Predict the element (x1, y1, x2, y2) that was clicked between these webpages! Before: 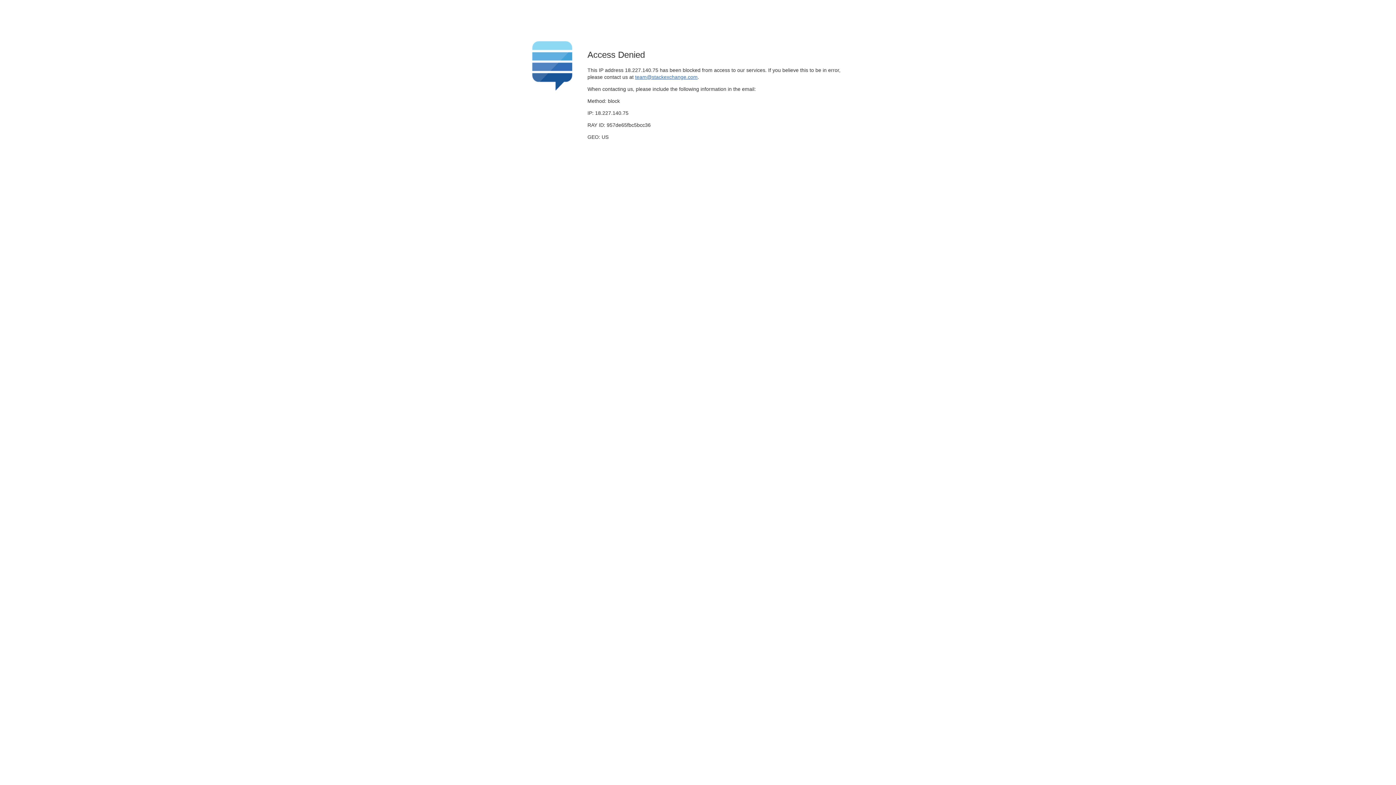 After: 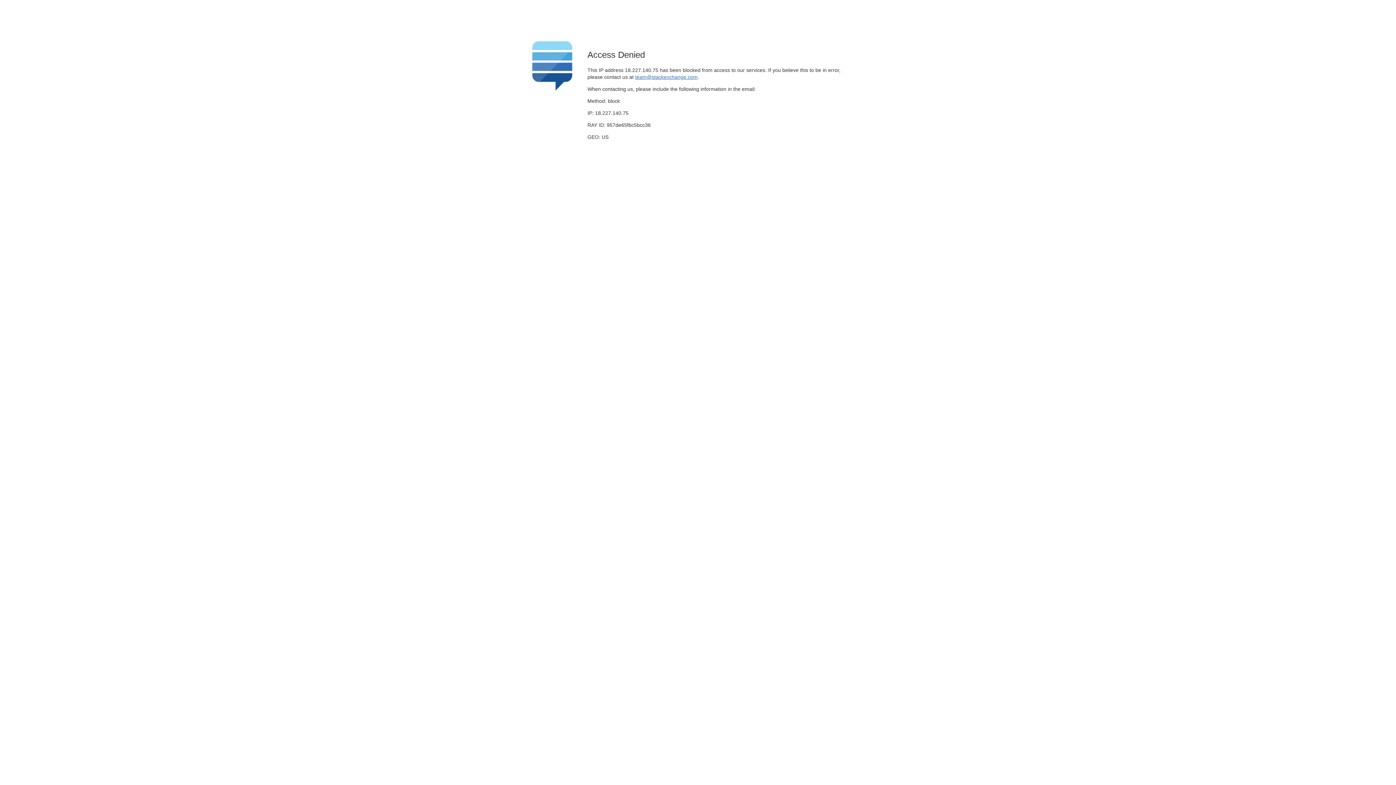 Action: label: team@stackexchange.com bbox: (635, 74, 697, 79)